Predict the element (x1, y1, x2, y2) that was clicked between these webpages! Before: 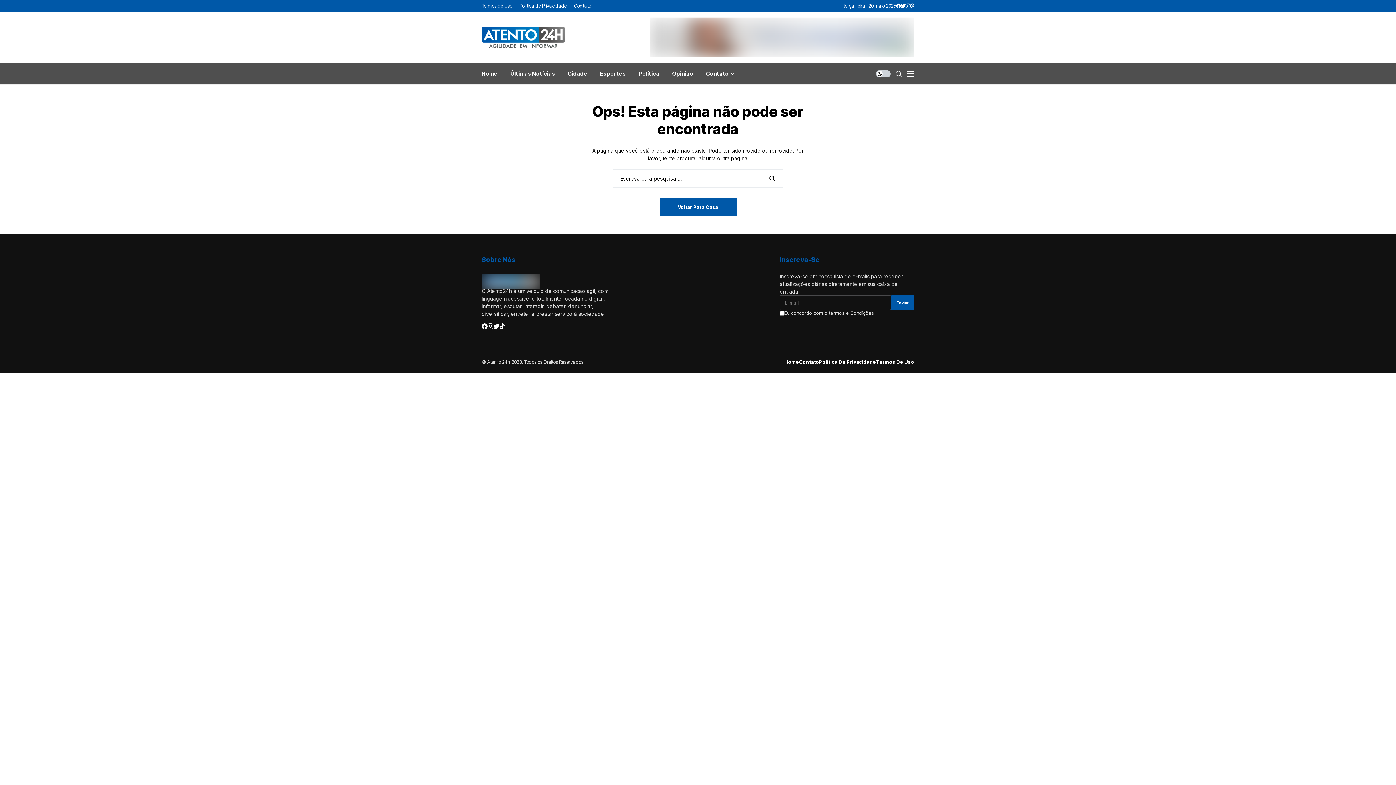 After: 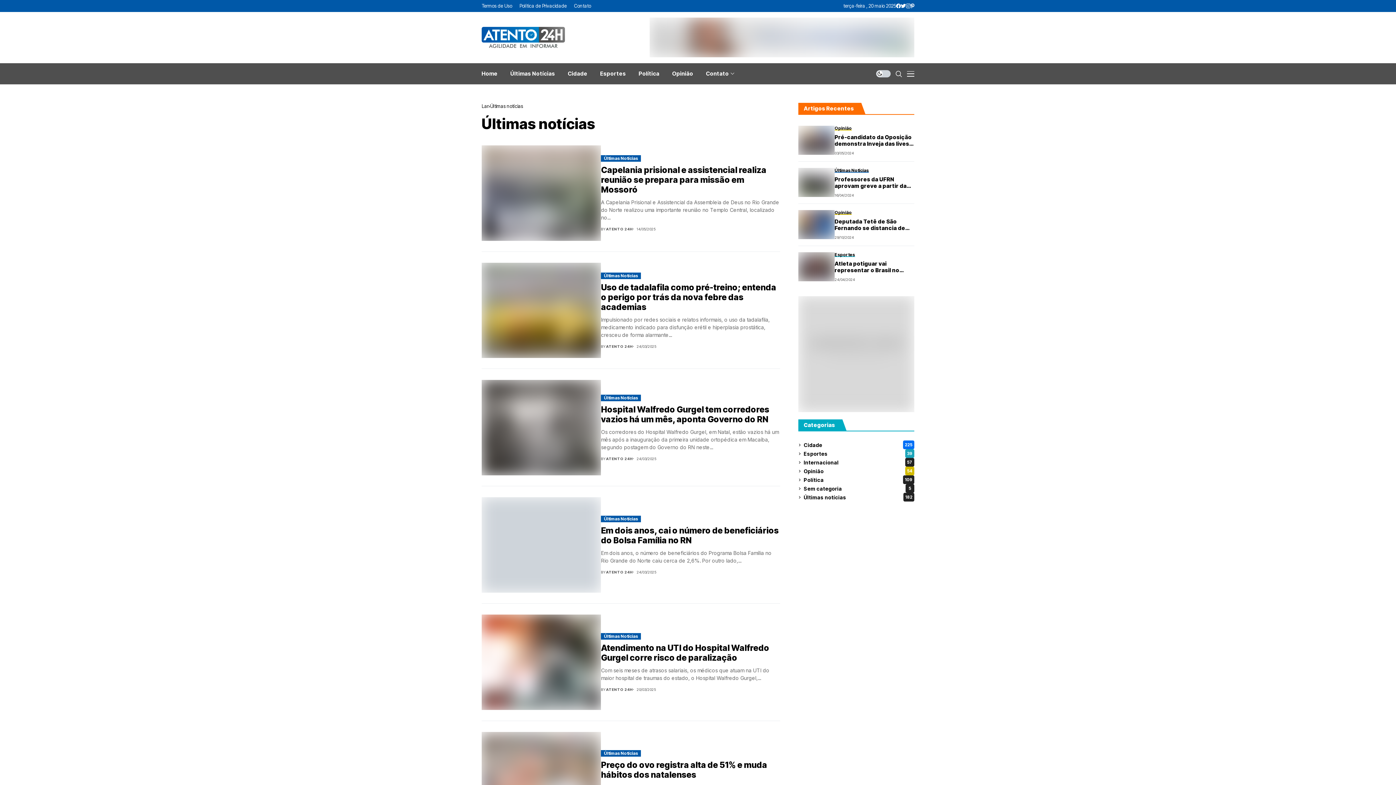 Action: bbox: (510, 63, 555, 84) label: Últimas Notícias